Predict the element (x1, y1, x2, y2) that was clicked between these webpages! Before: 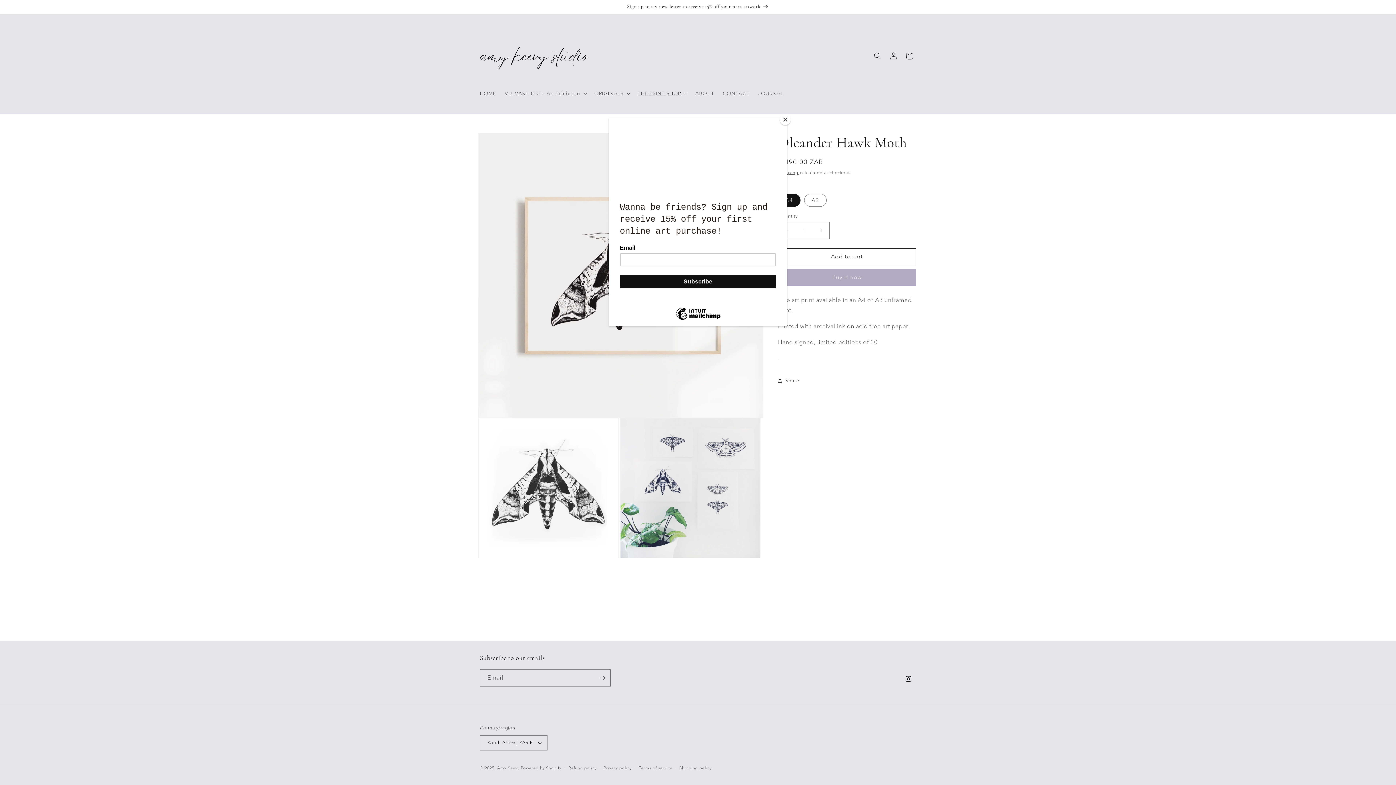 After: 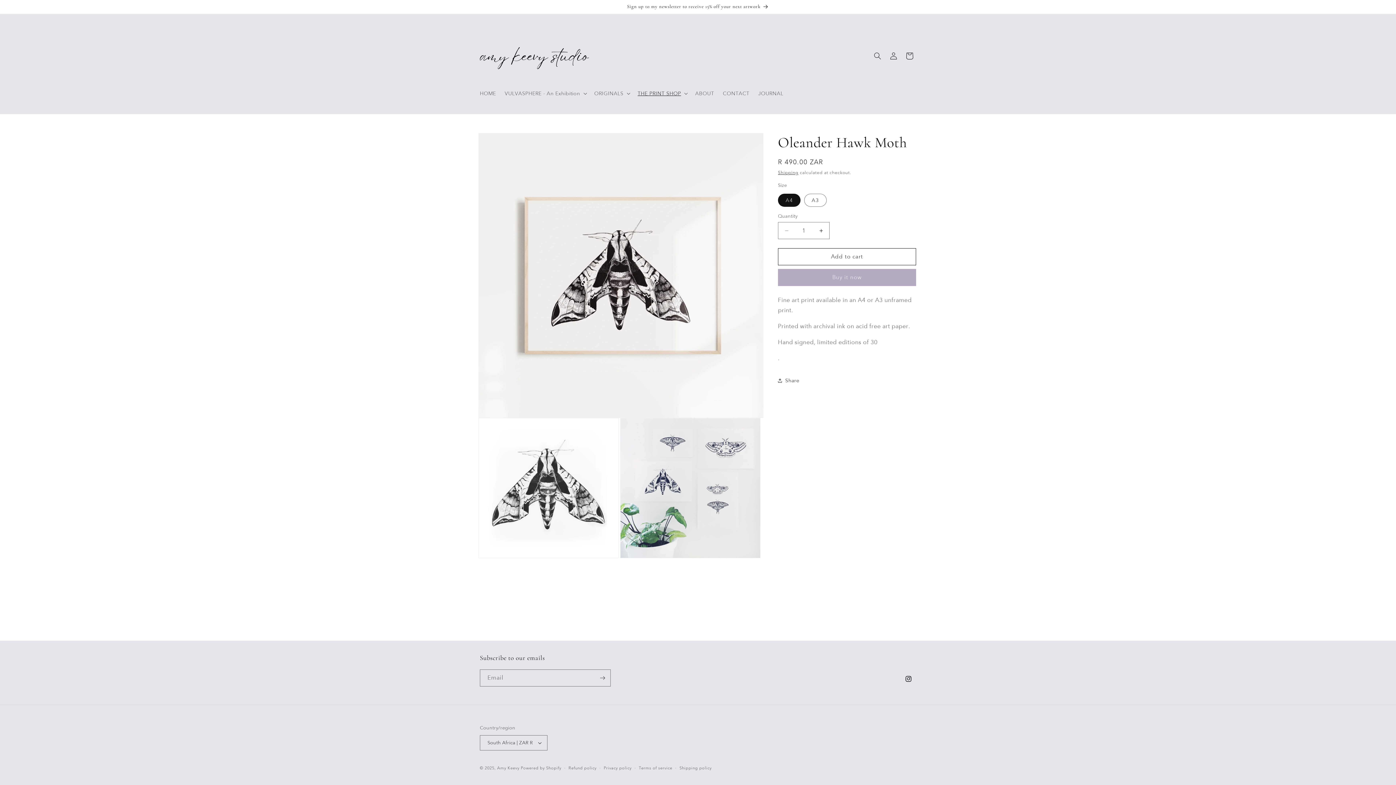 Action: label: Close bbox: (780, 114, 790, 125)